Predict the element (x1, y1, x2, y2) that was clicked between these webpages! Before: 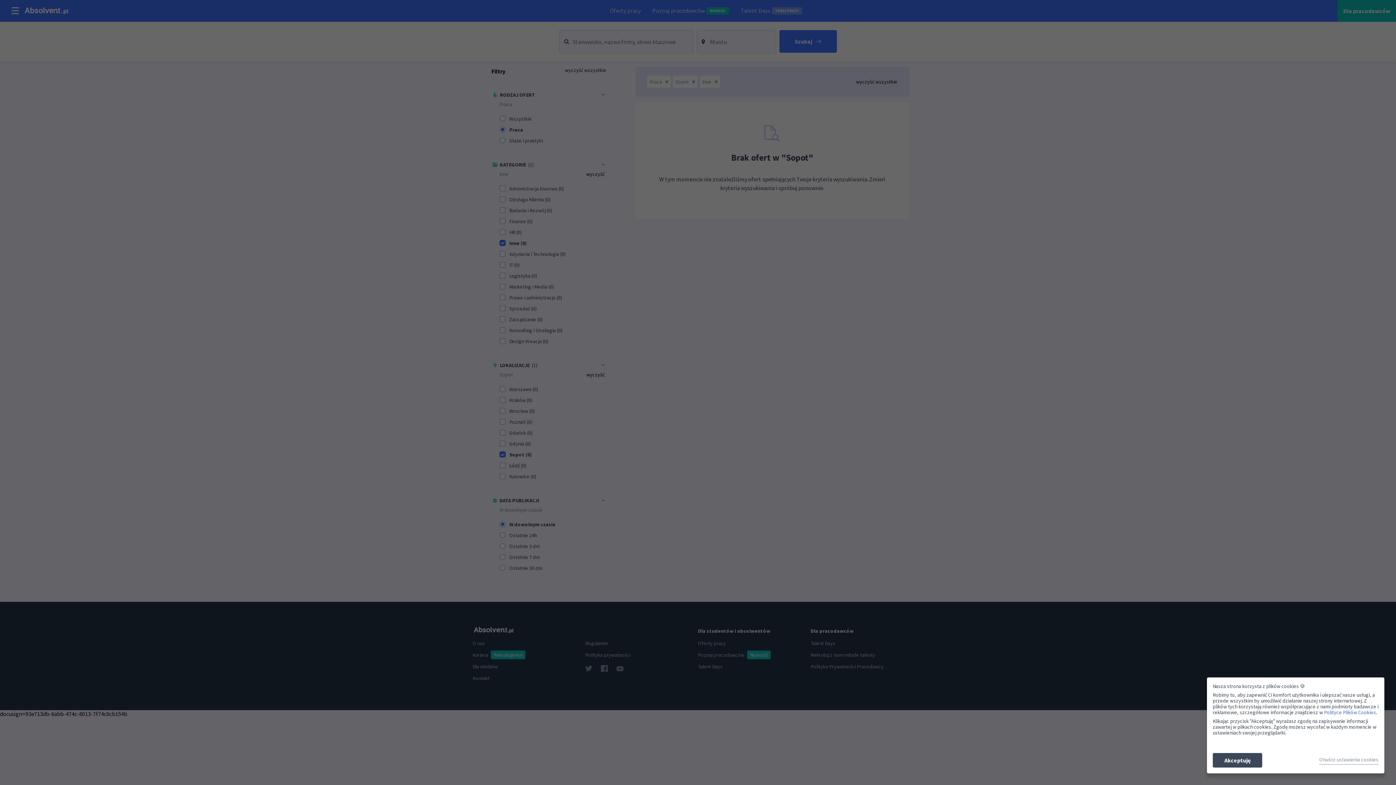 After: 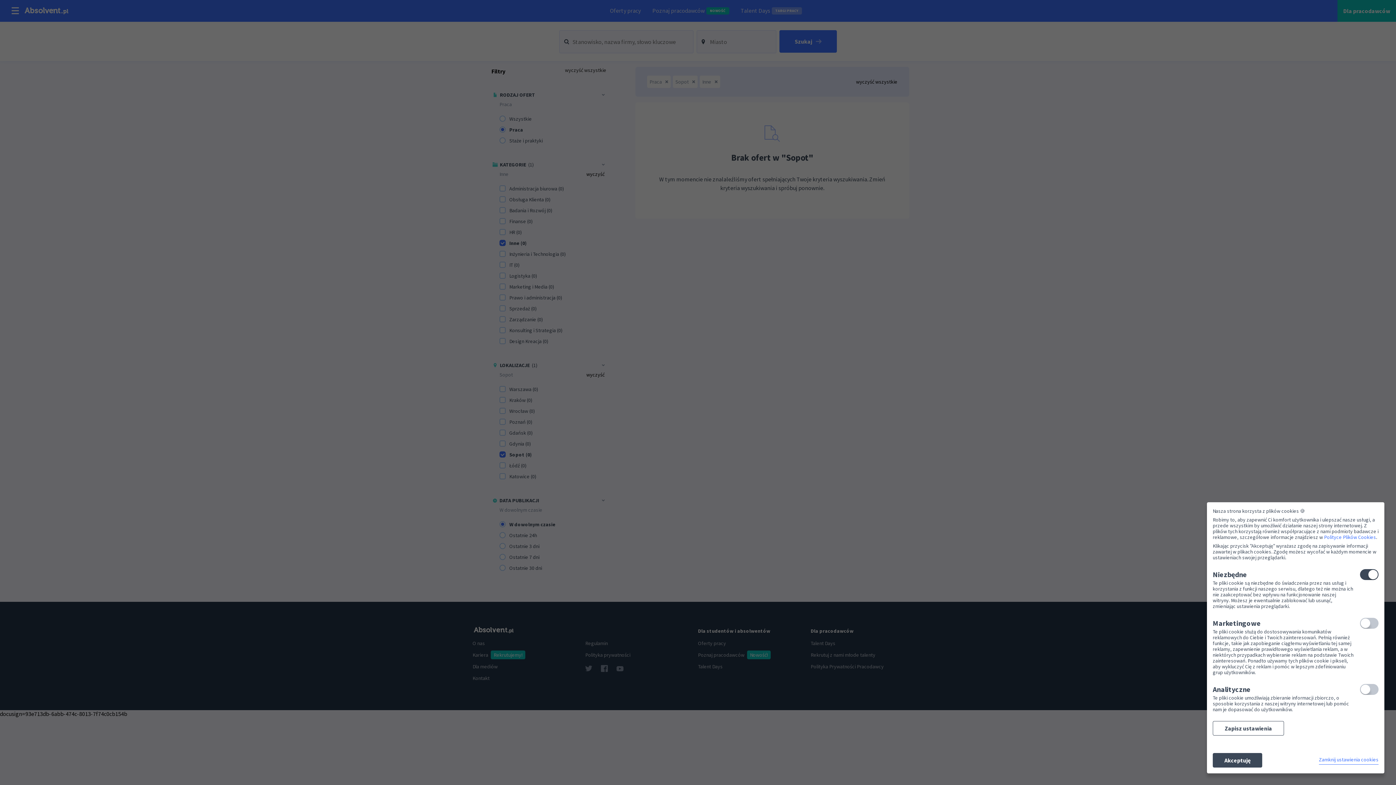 Action: label: Otwórz ustawienia cookies bbox: (1319, 756, 1378, 764)